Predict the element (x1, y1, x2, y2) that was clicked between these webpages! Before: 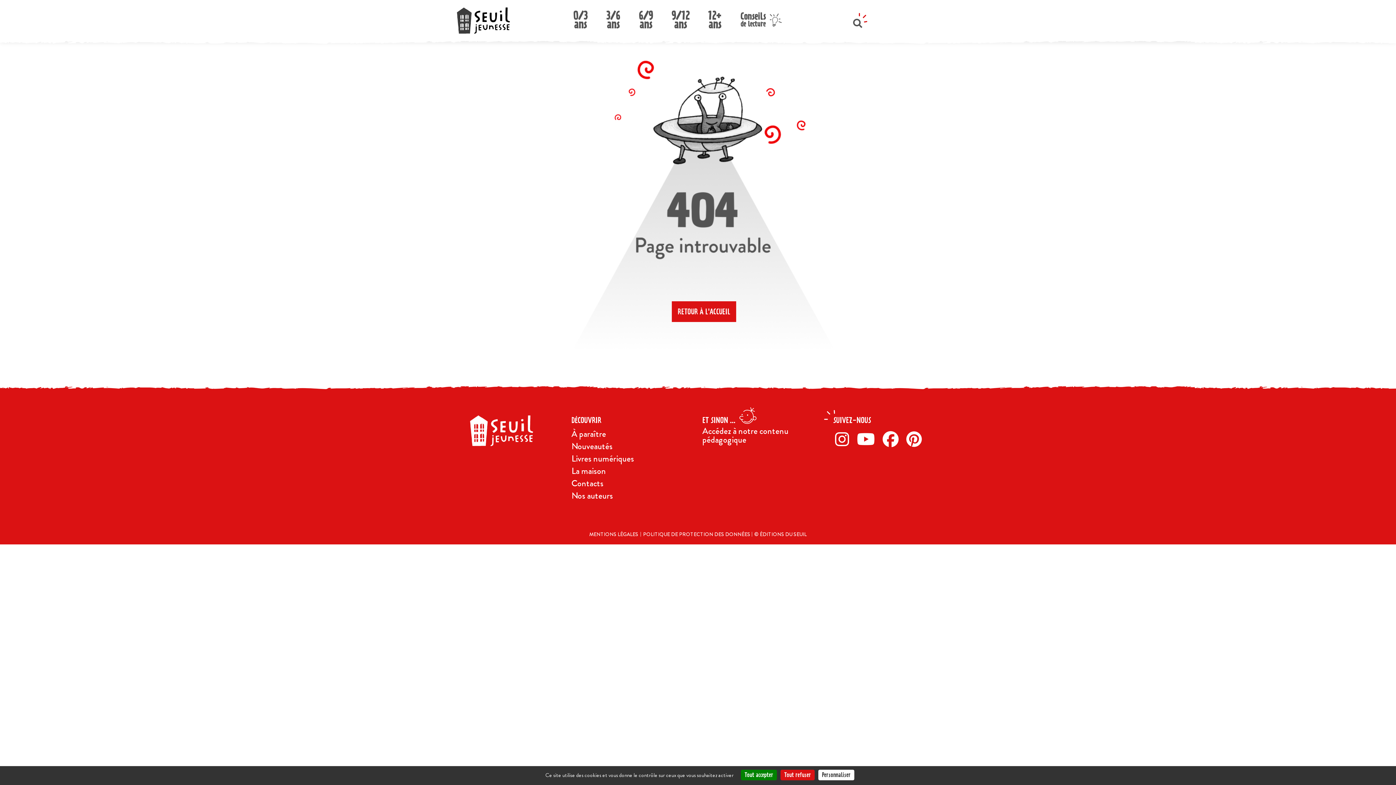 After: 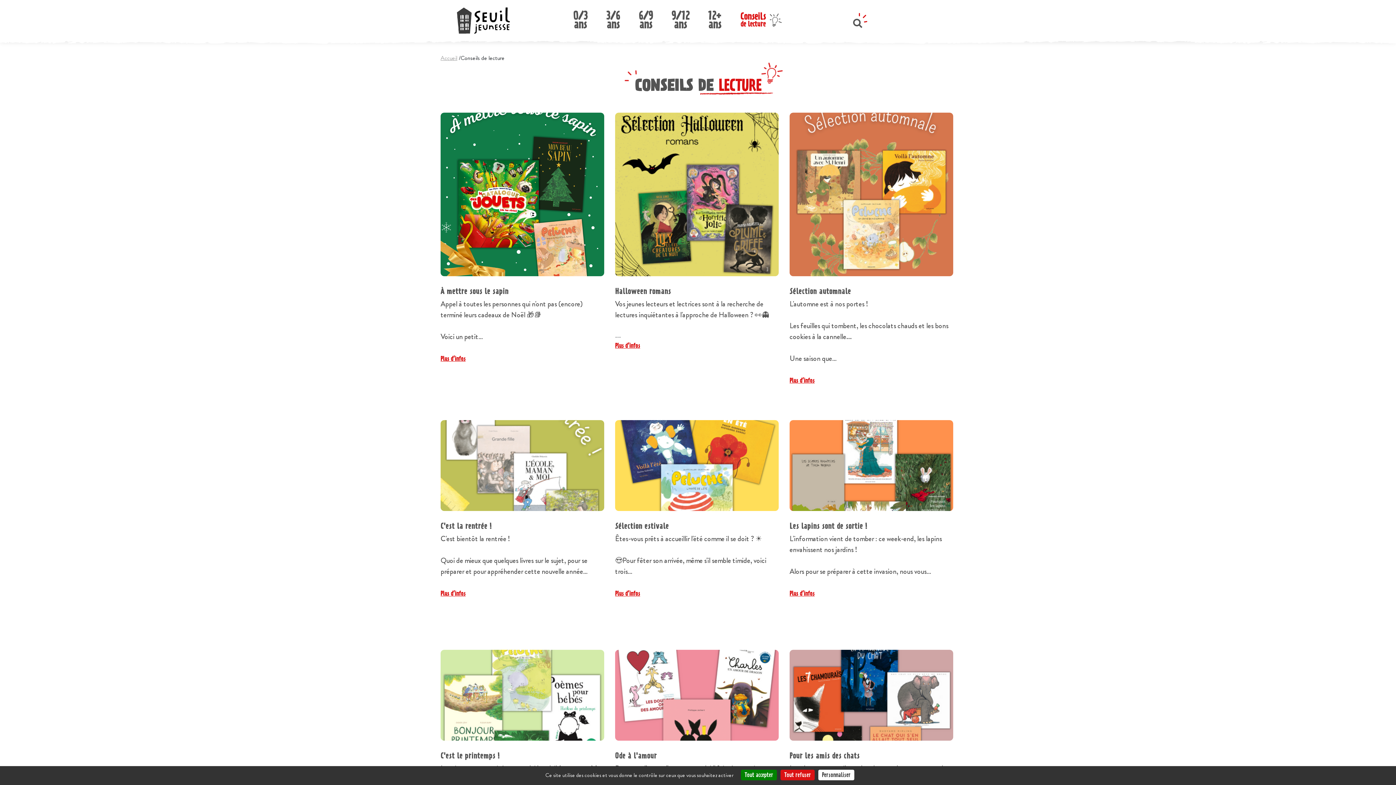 Action: bbox: (740, 10, 766, 26) label: Conseils
de lecture